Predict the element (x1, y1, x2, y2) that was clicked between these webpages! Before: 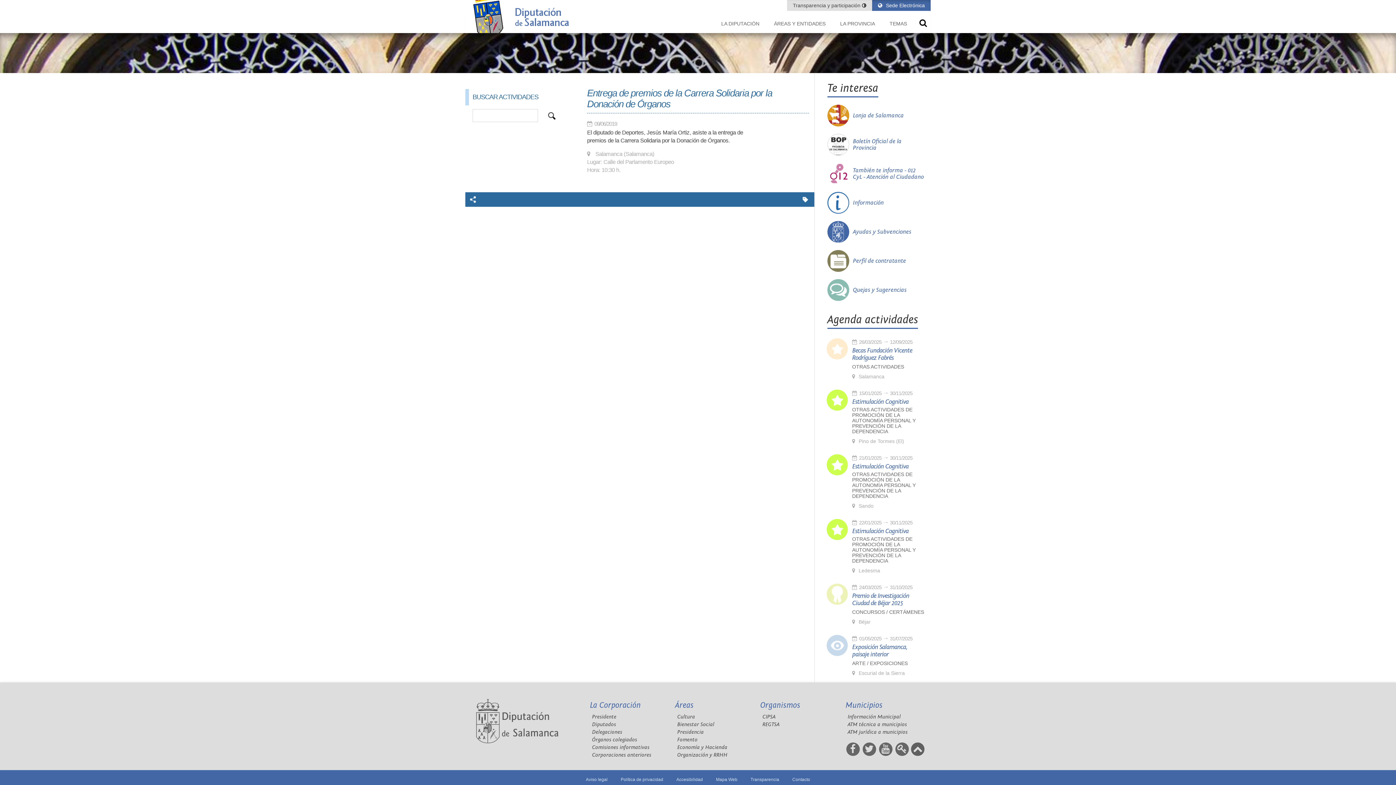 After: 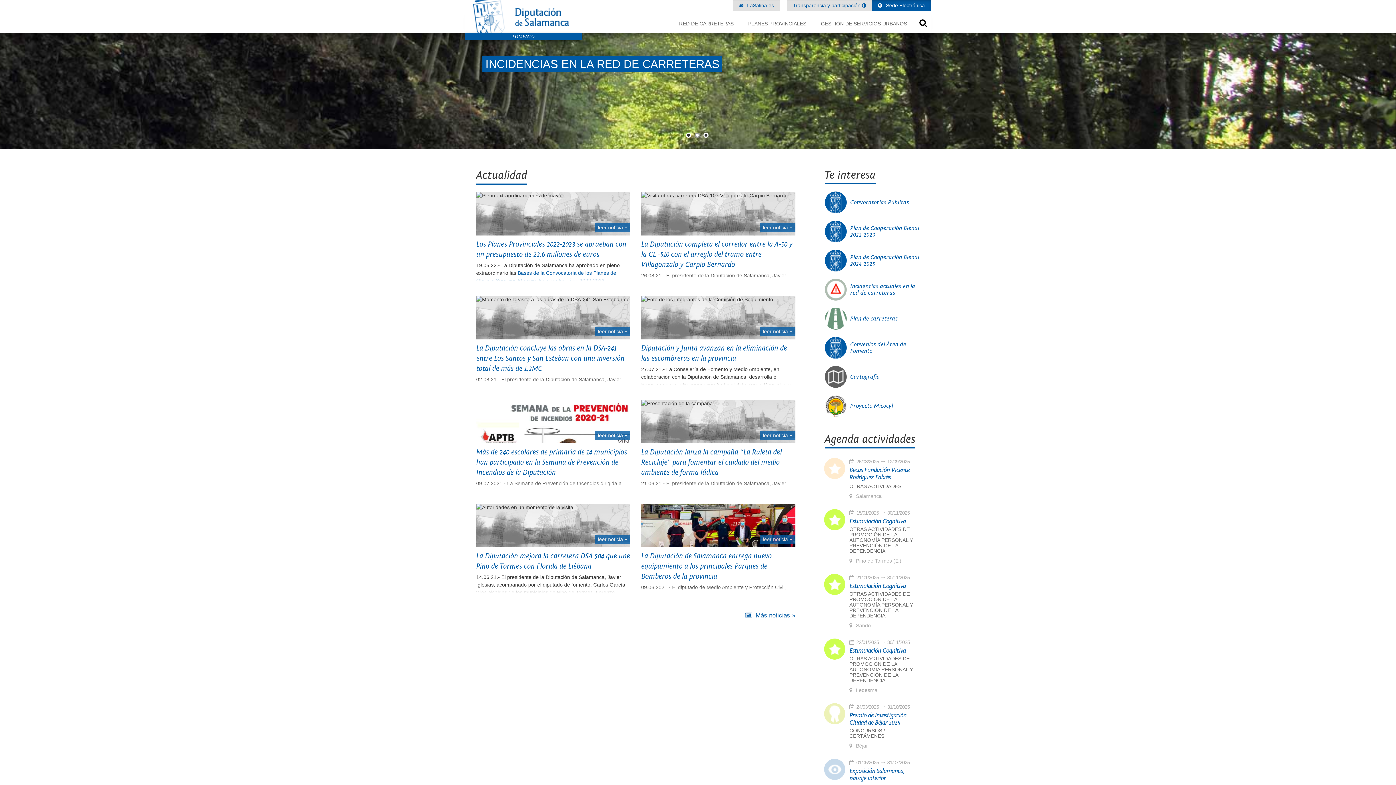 Action: bbox: (677, 737, 697, 743) label: Fomento